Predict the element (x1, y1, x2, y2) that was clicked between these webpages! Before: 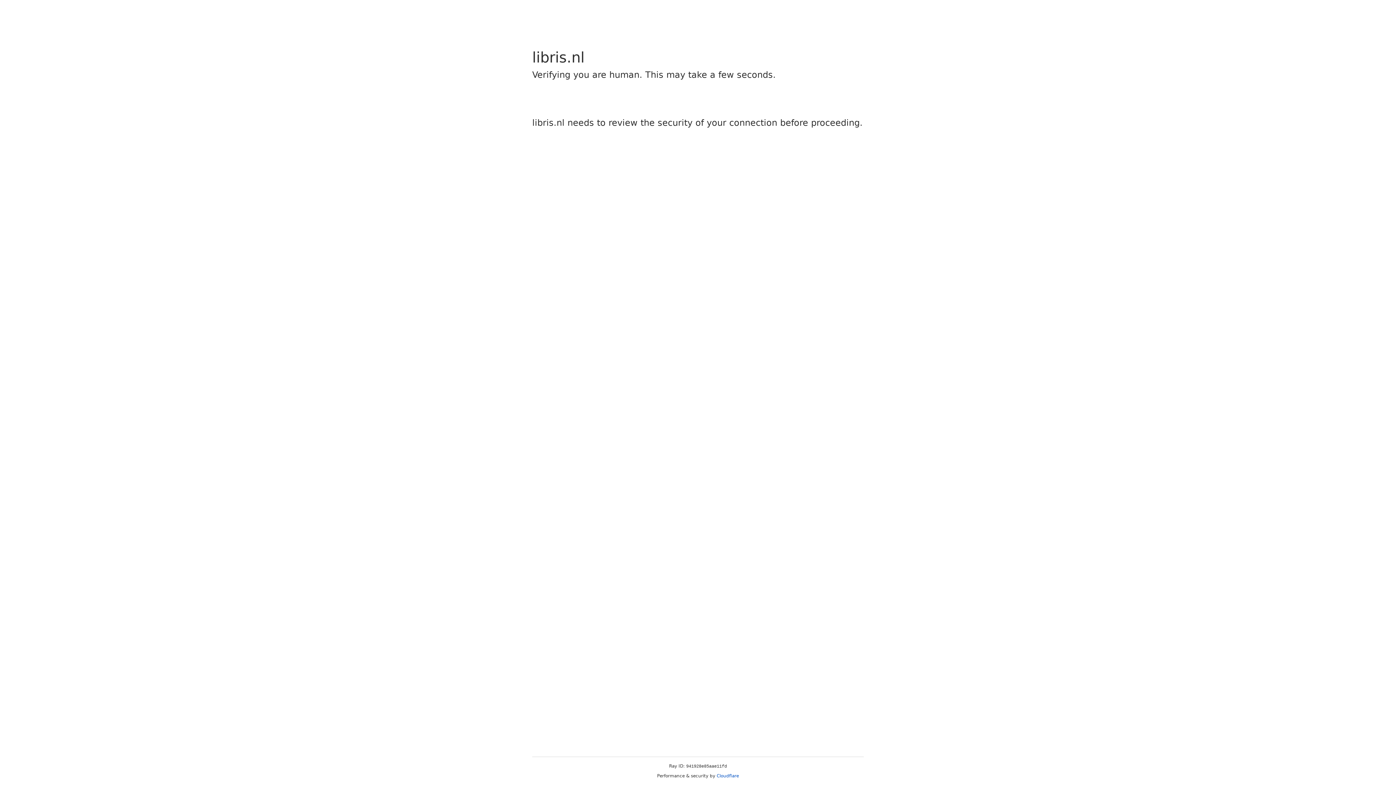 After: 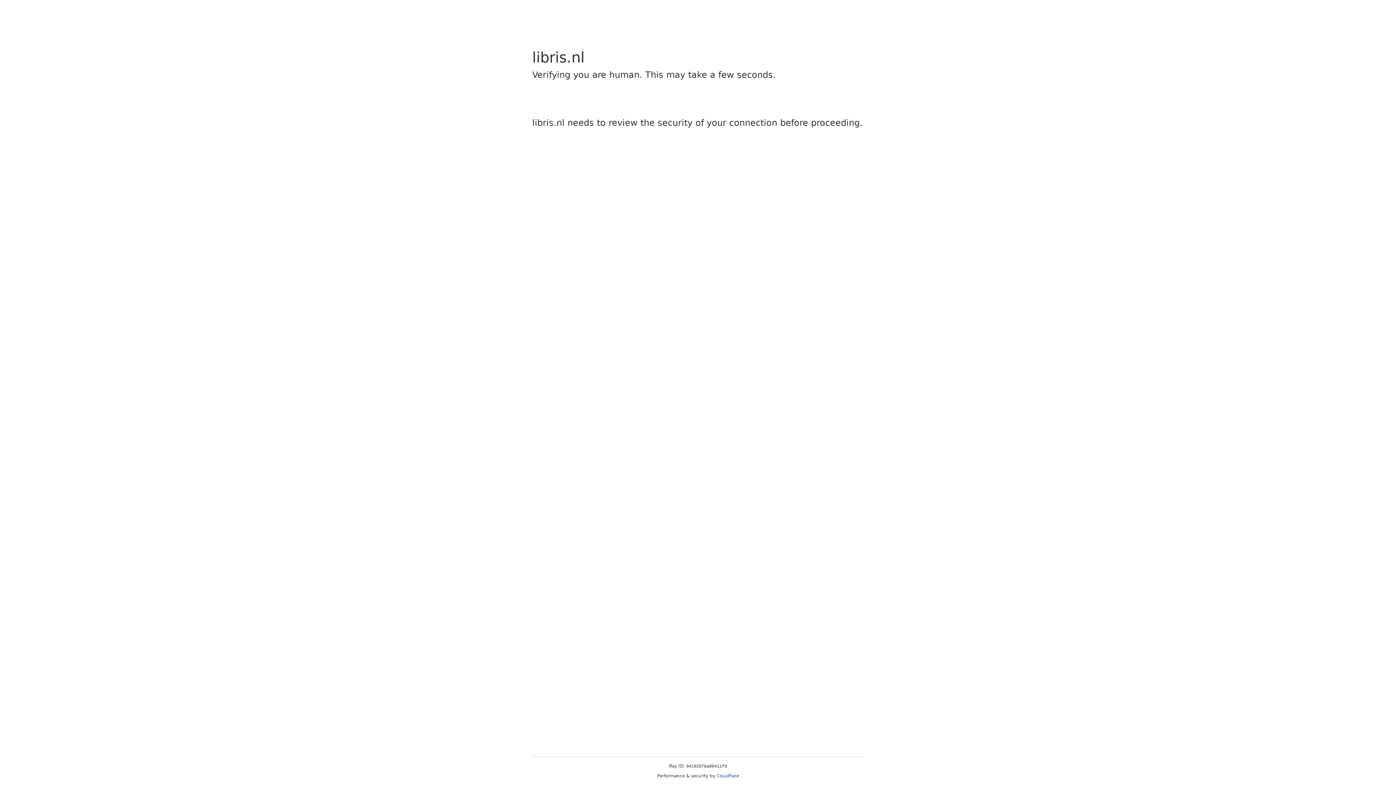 Action: bbox: (716, 773, 739, 778) label: Cloudflare